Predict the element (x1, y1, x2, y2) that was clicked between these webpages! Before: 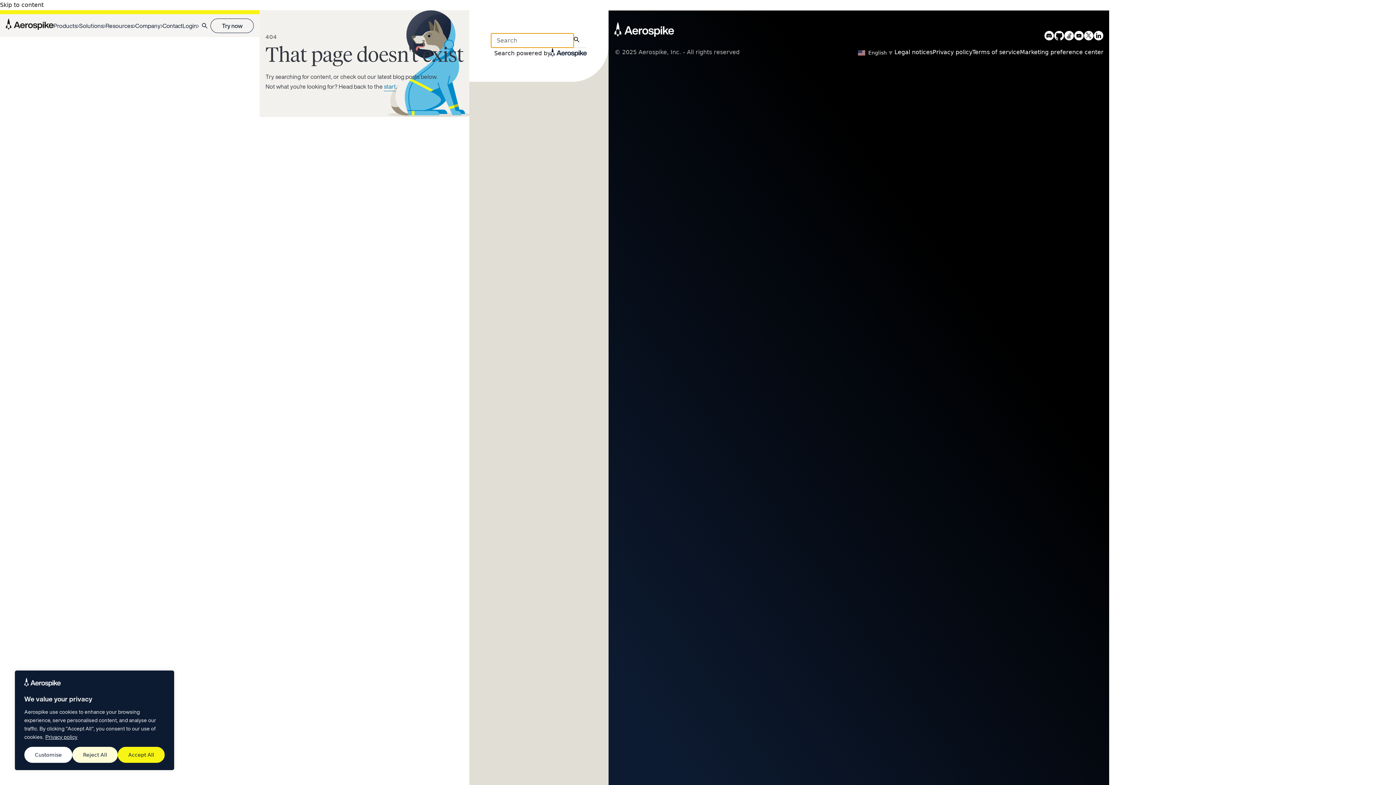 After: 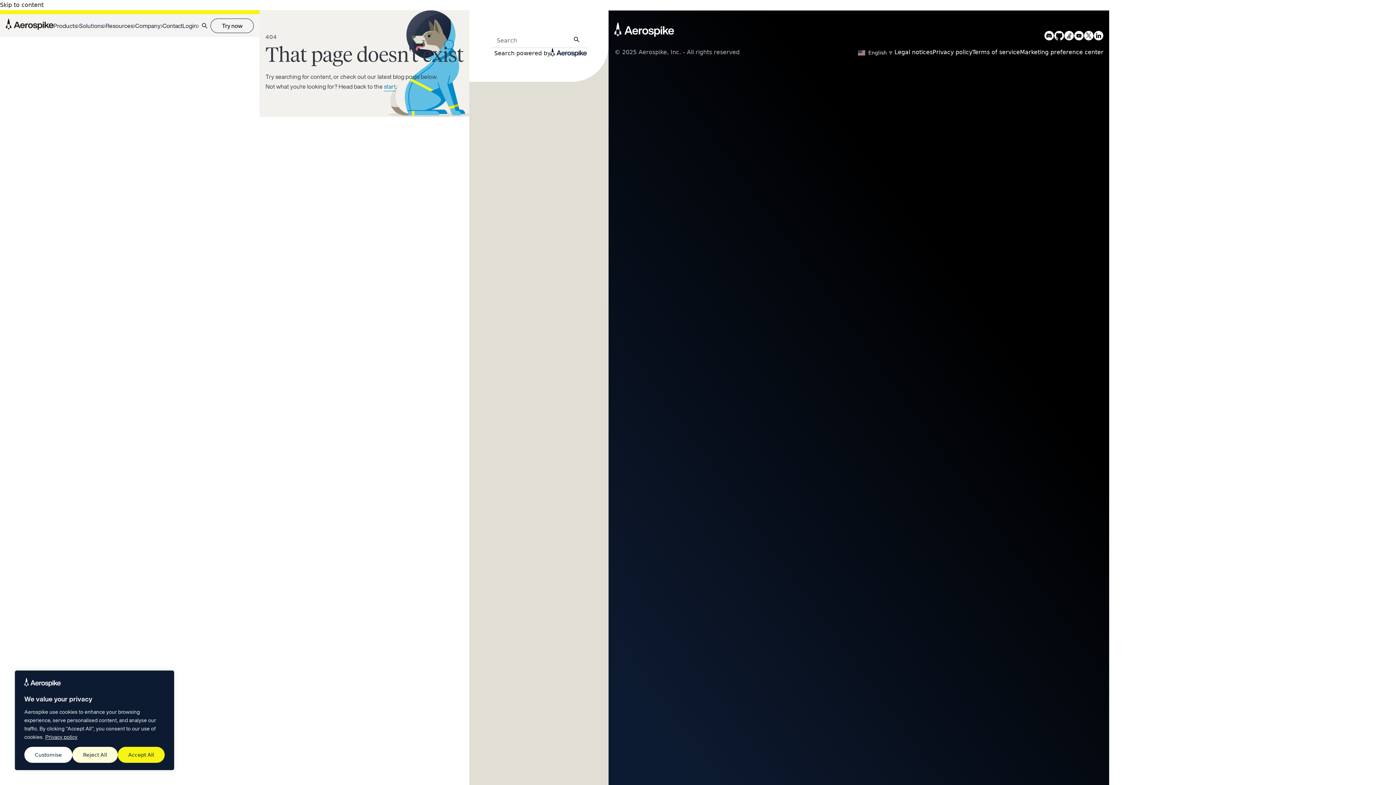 Action: label: Navigate to Aerospike LinkedIn bbox: (1093, 30, 1103, 43)